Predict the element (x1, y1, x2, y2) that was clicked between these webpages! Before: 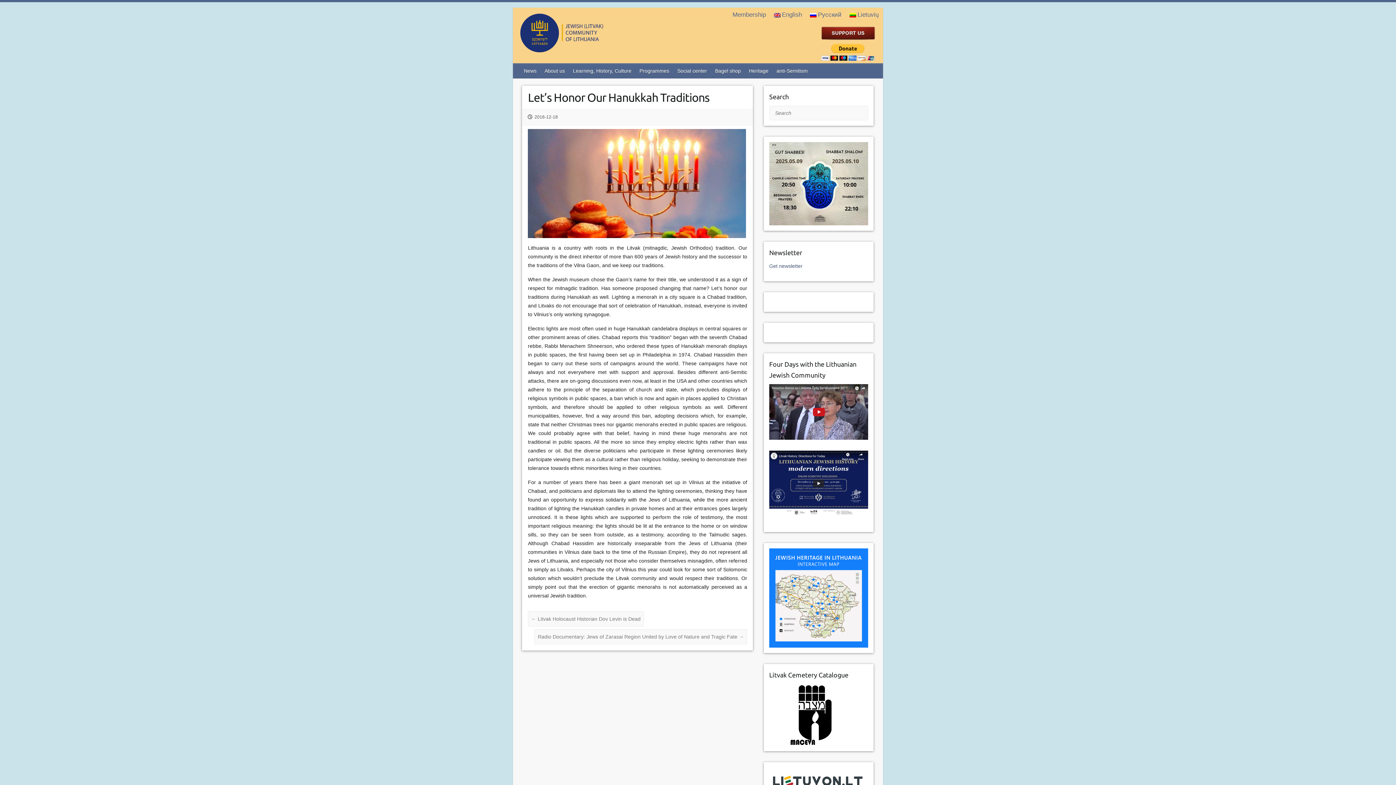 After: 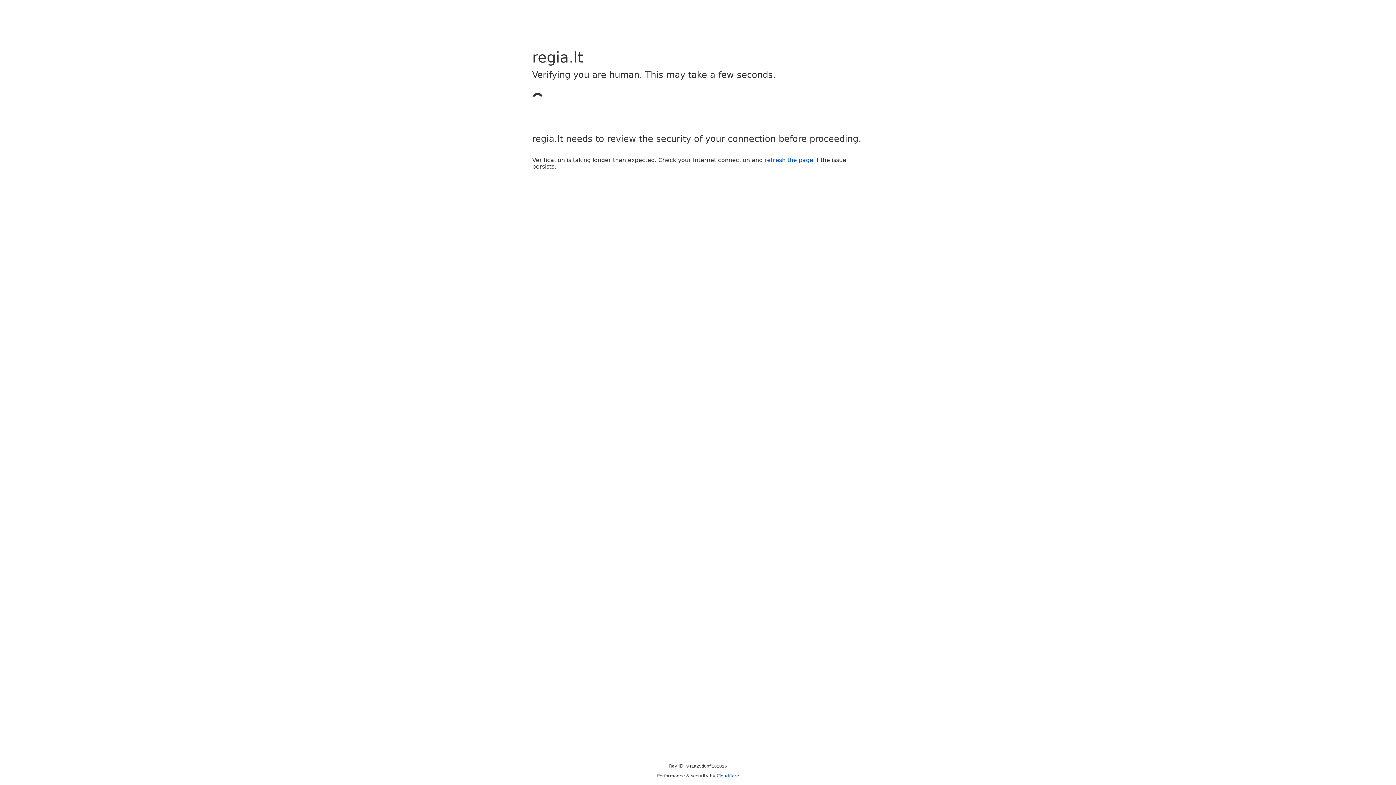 Action: bbox: (769, 550, 868, 556)